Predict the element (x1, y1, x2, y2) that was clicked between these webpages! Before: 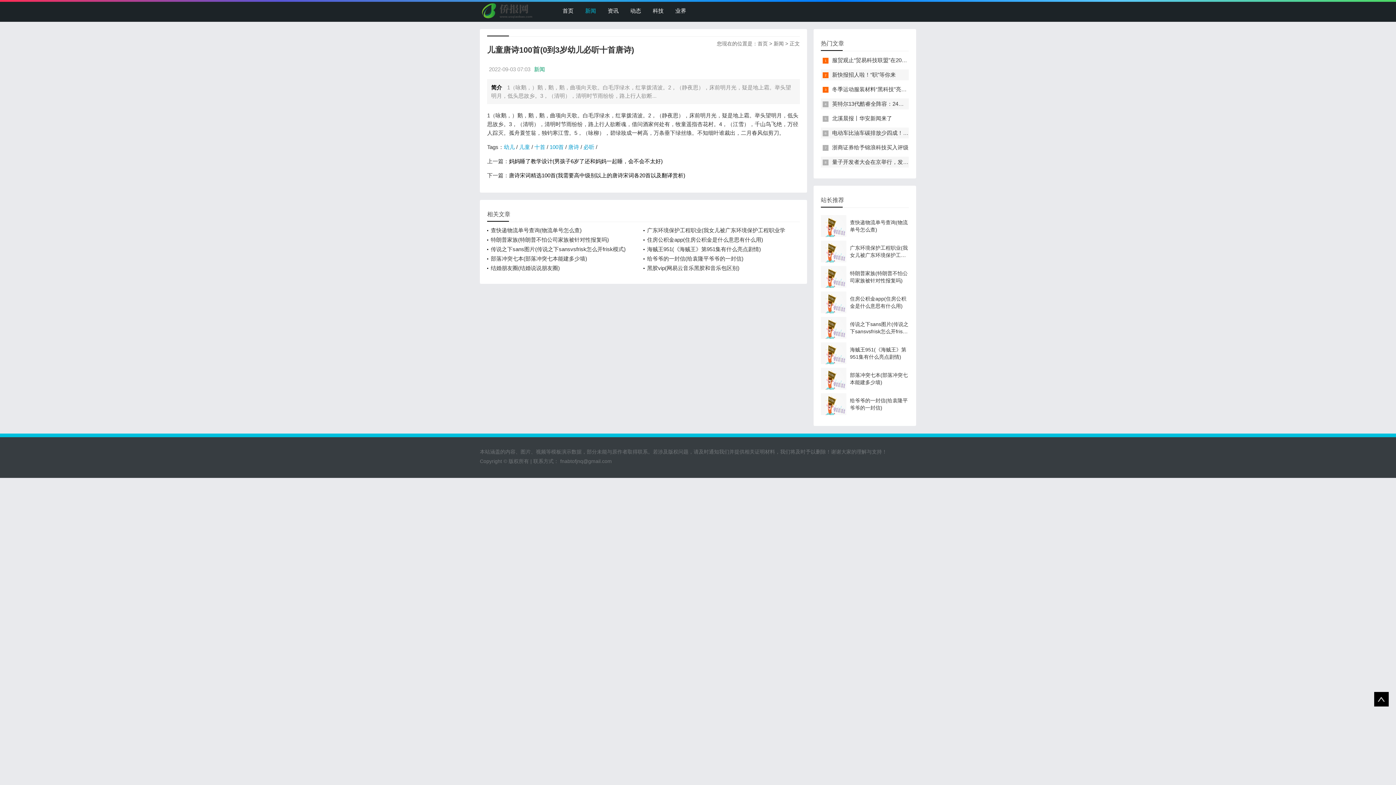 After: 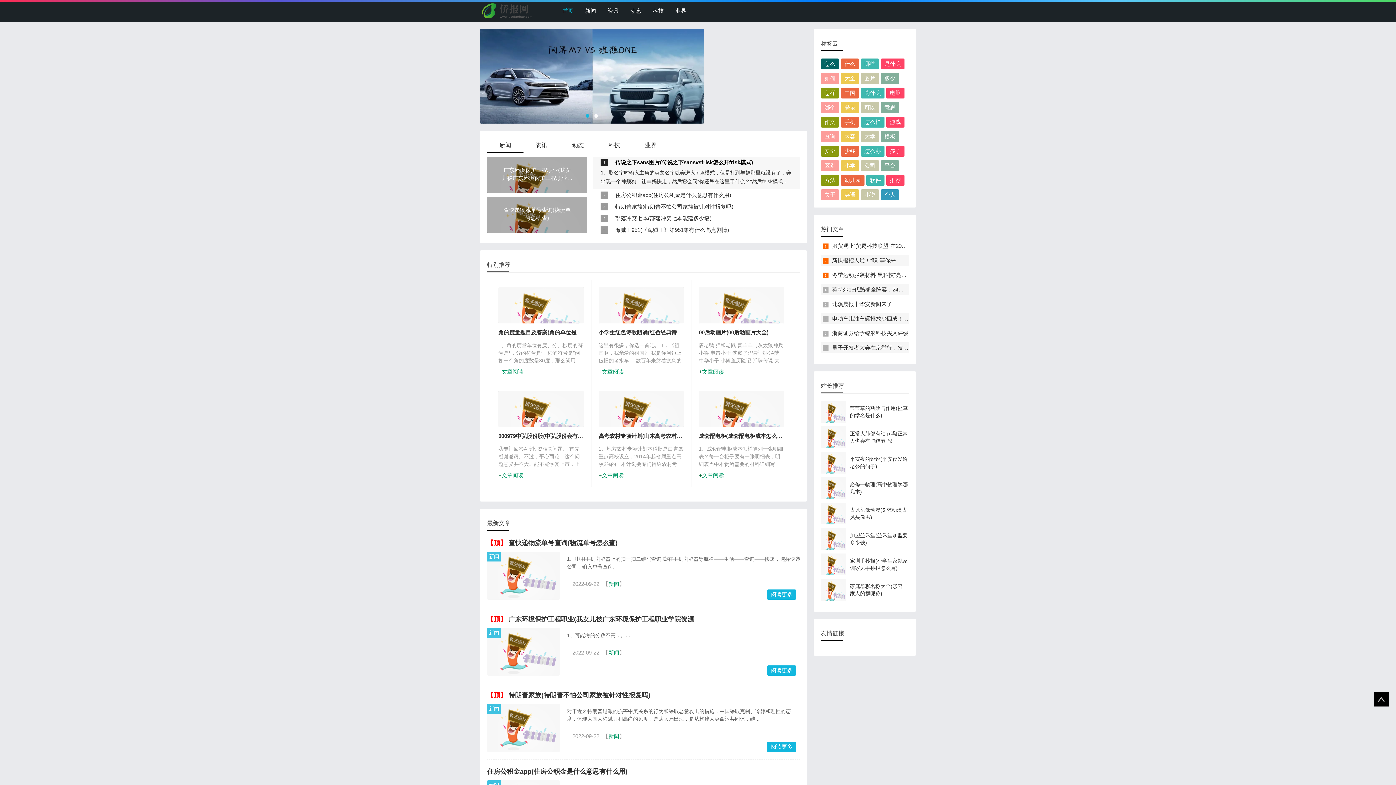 Action: bbox: (480, 1, 535, 20)